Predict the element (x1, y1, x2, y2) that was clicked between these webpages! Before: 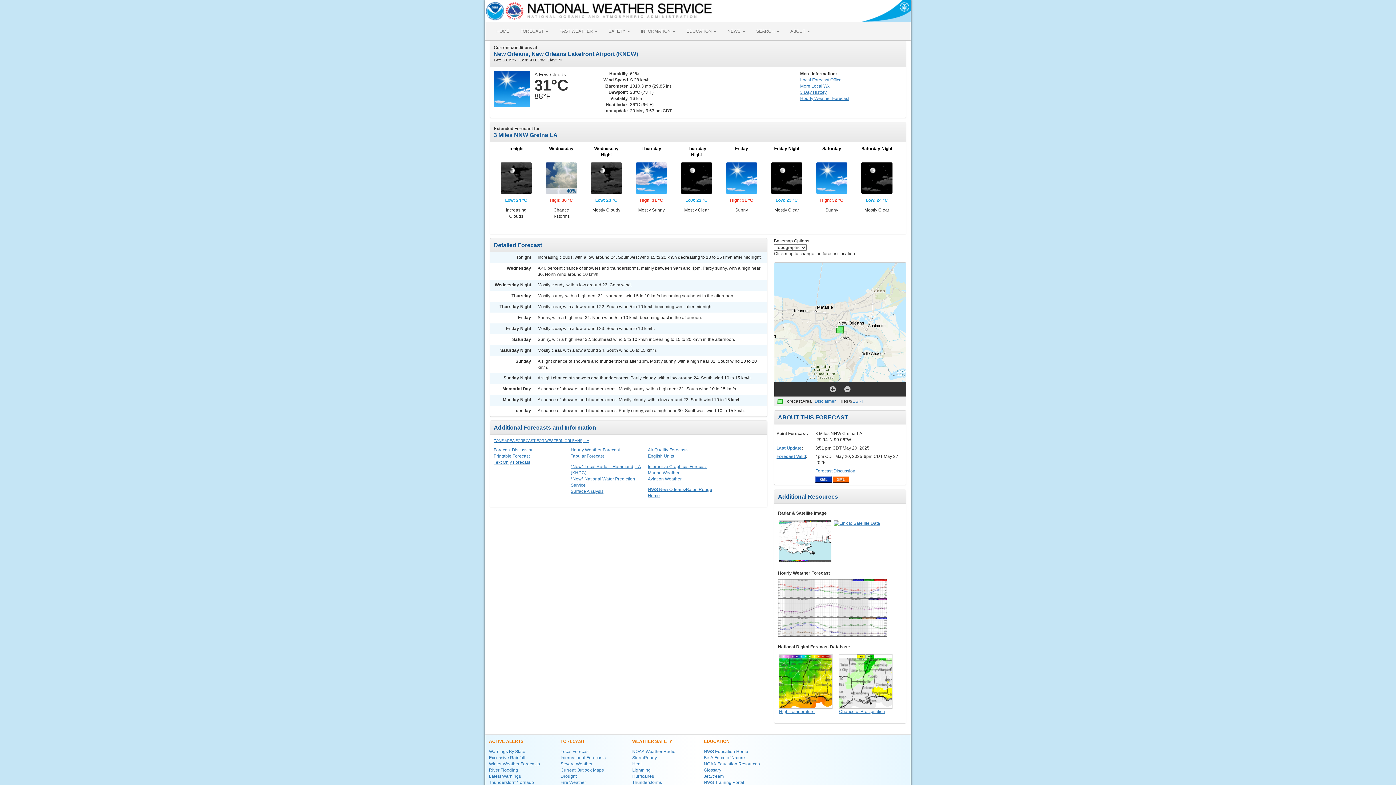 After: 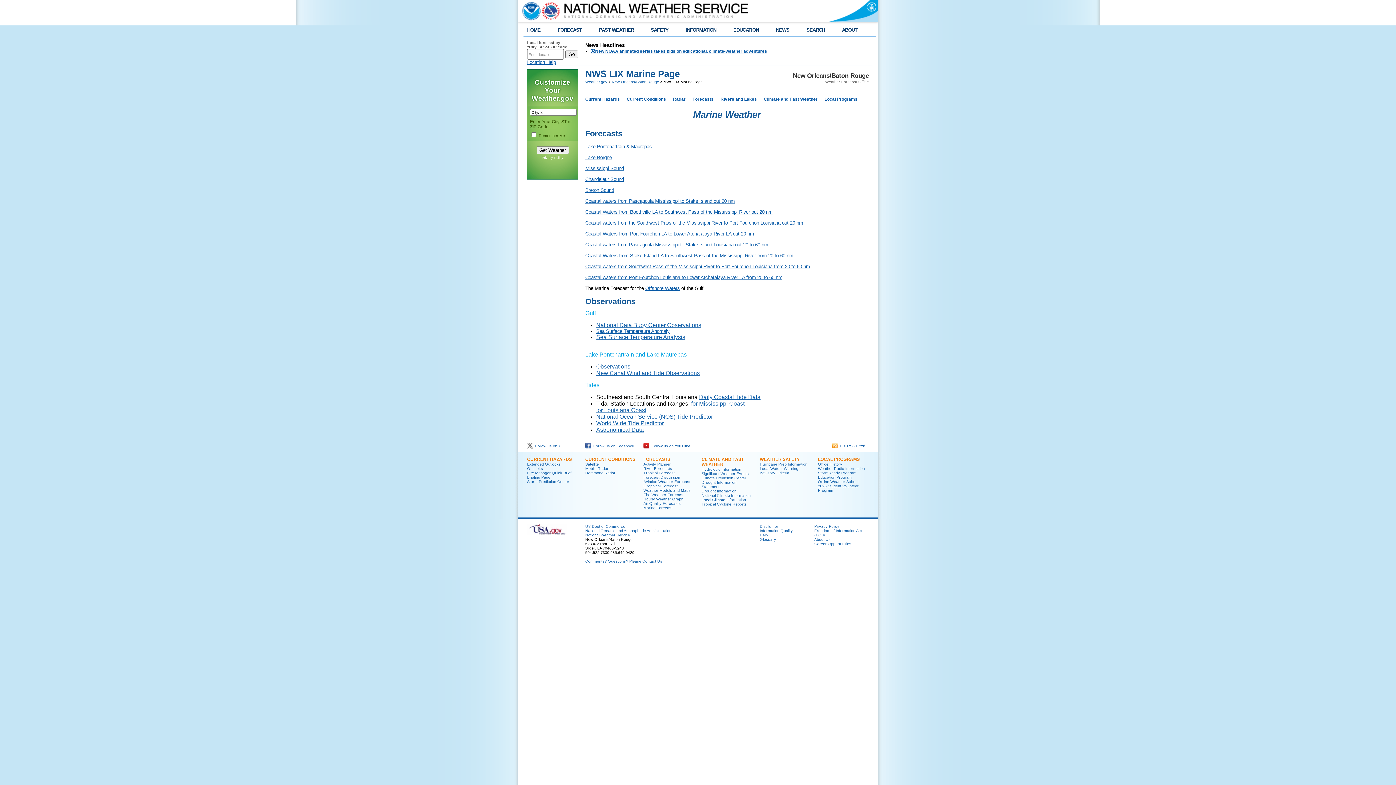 Action: bbox: (648, 470, 679, 475) label: Marine Weather